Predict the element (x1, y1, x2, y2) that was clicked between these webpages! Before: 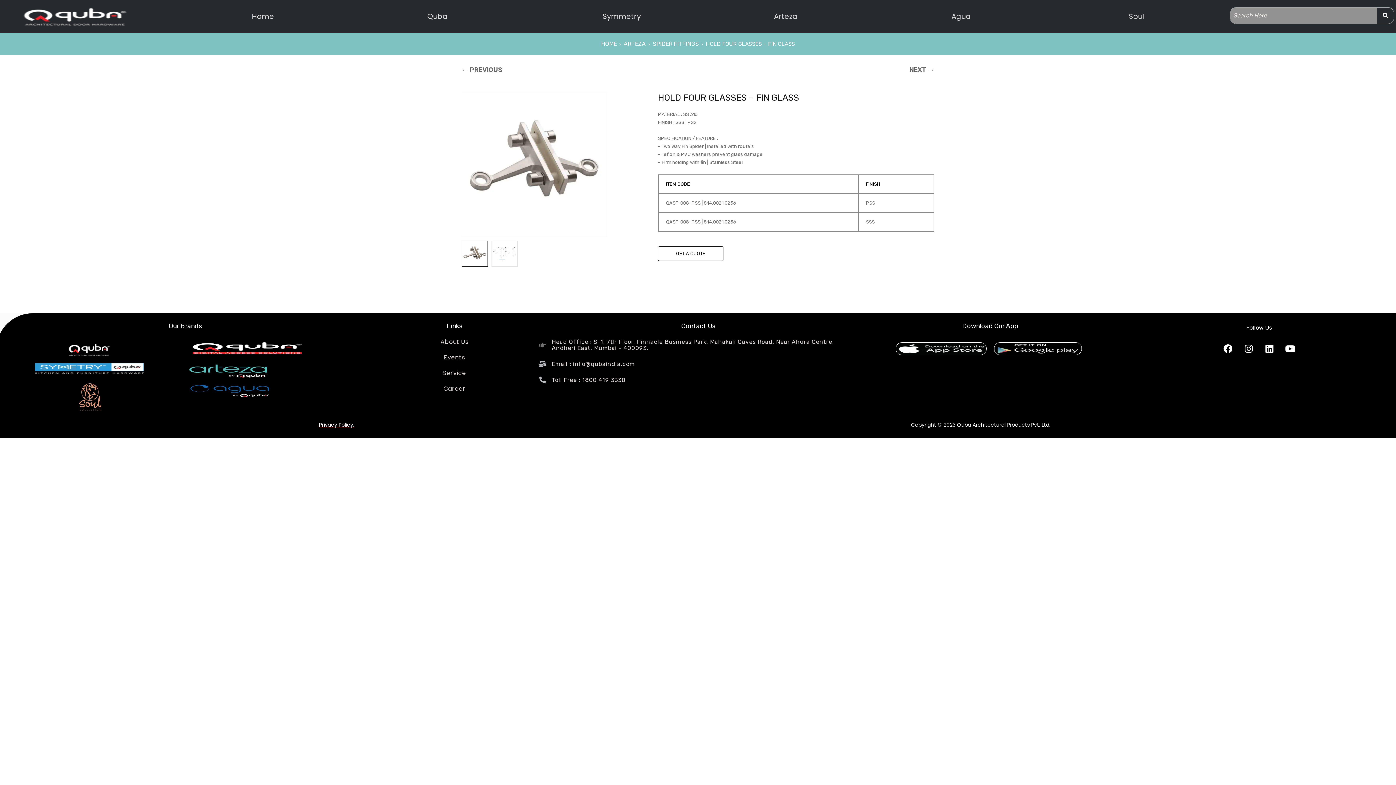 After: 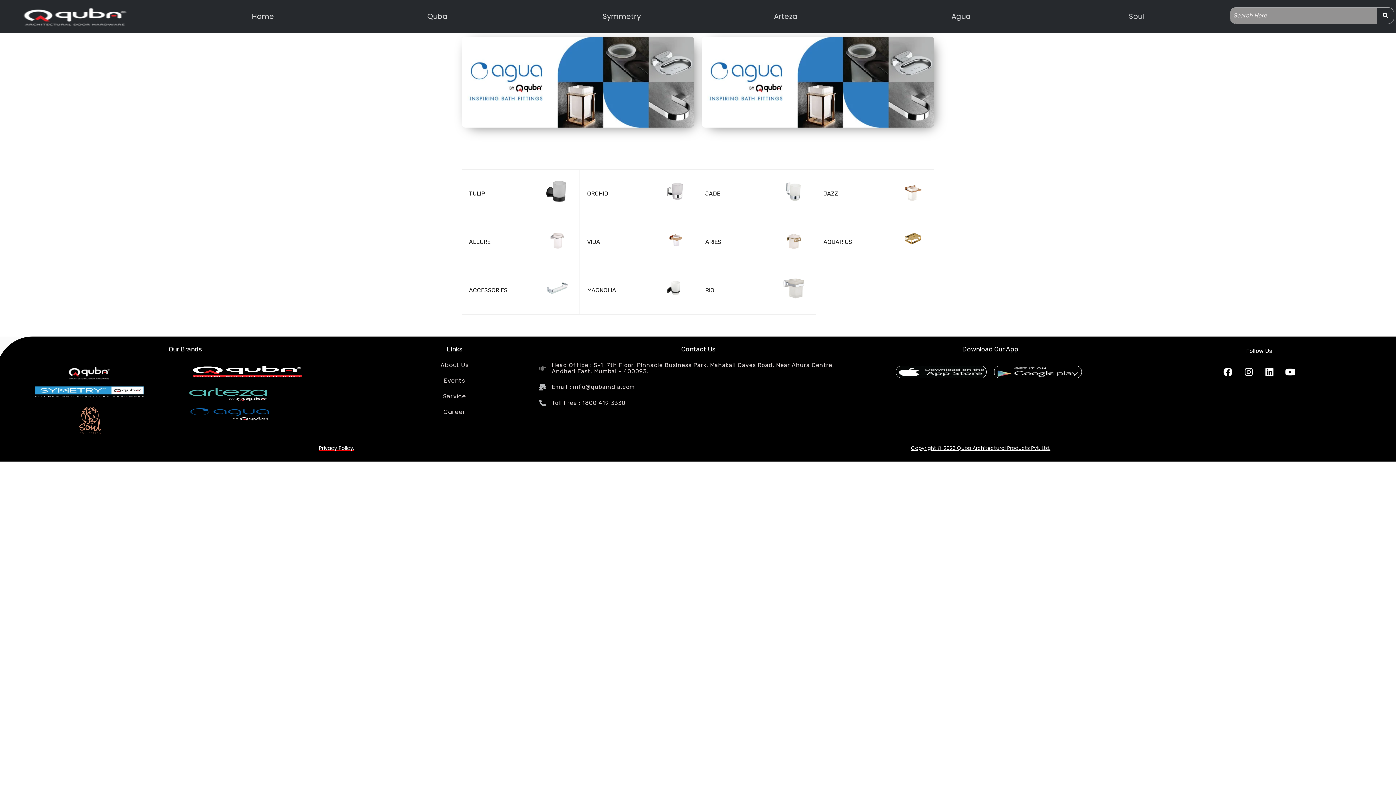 Action: label: Agua bbox: (943, 12, 979, 20)